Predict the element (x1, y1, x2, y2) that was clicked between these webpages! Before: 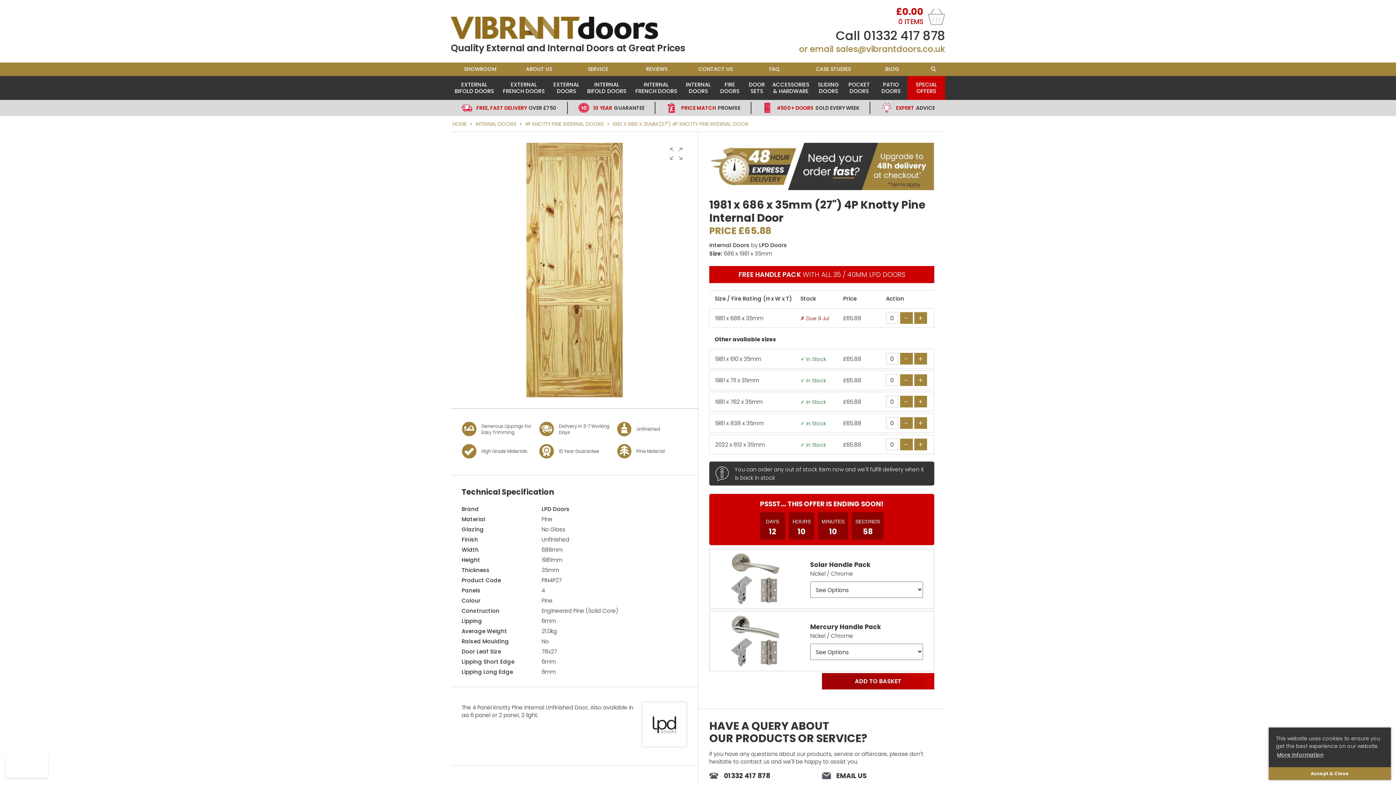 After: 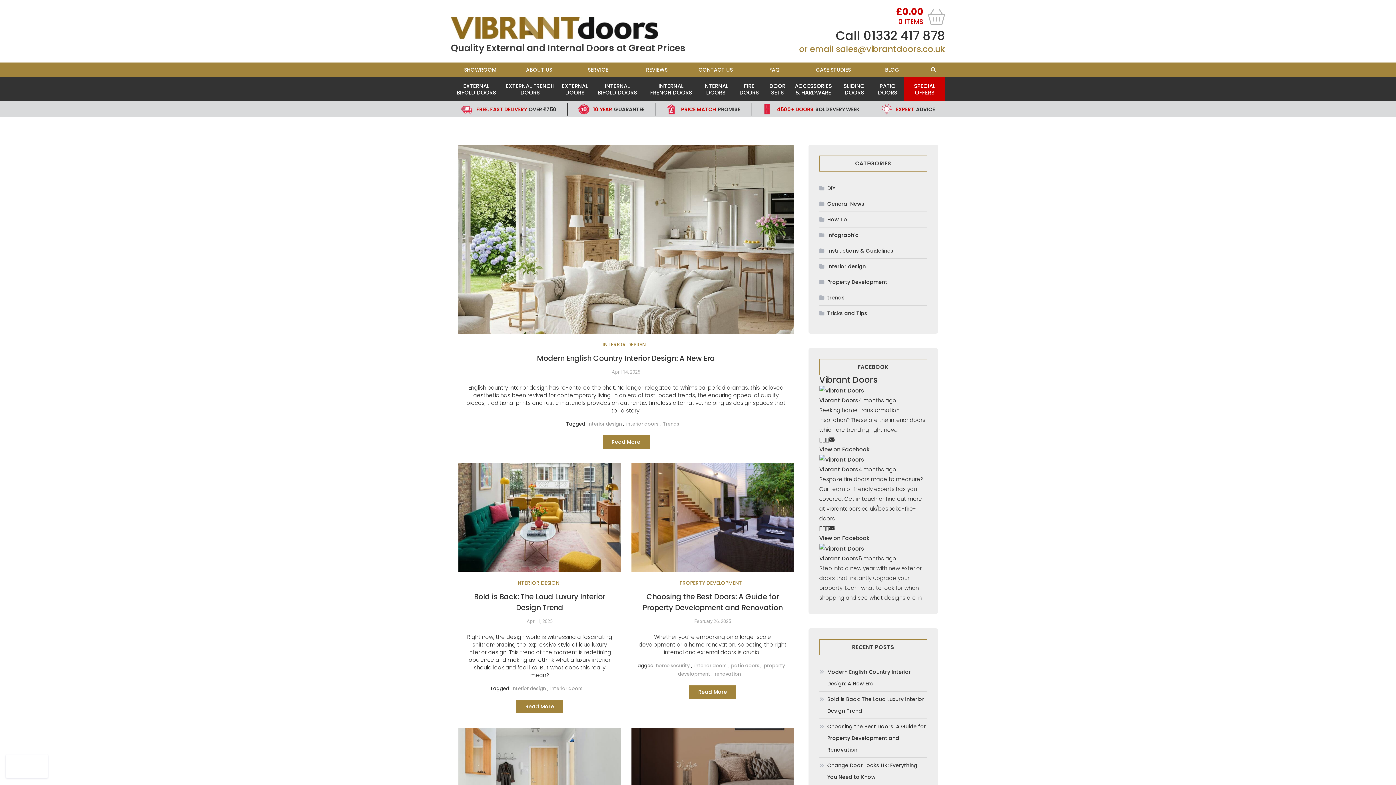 Action: label: BLOG bbox: (863, 62, 921, 76)